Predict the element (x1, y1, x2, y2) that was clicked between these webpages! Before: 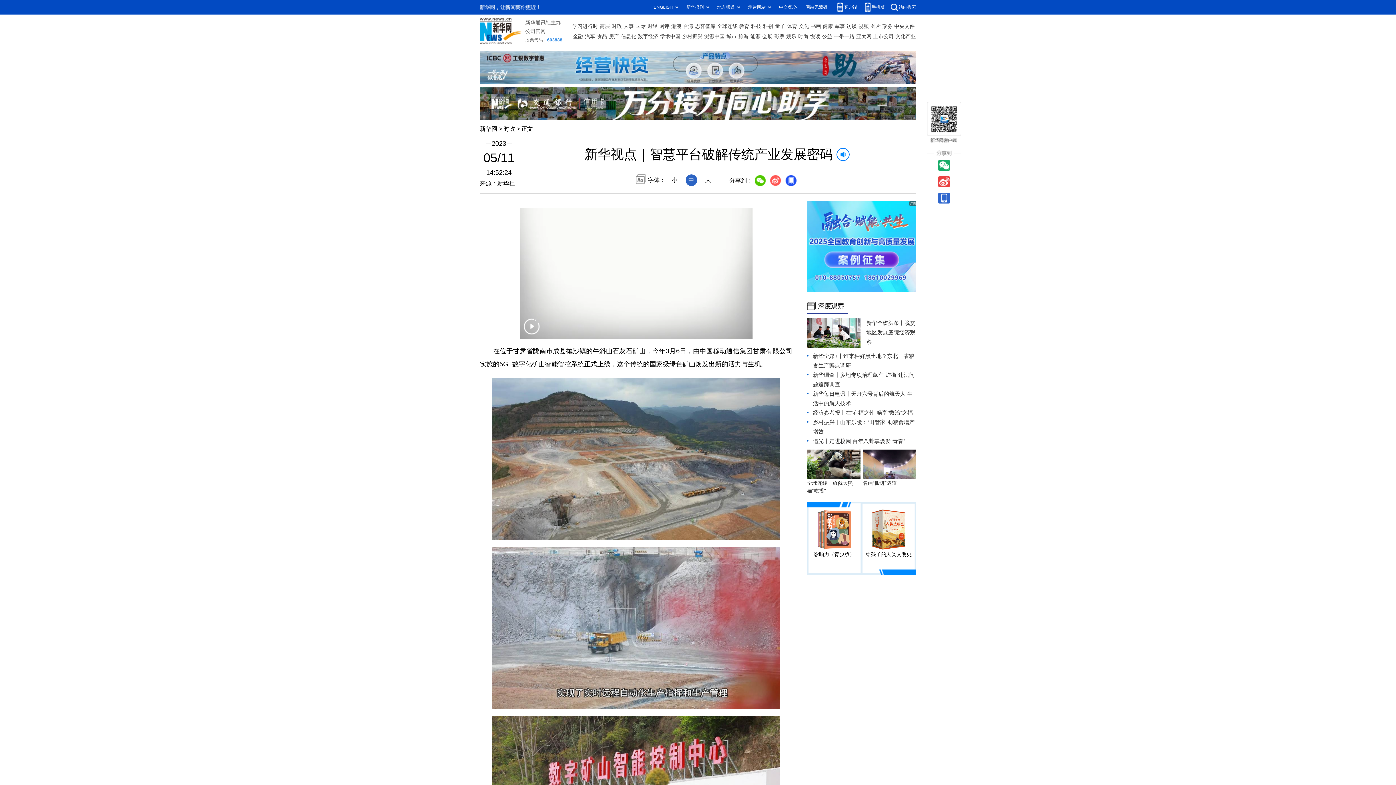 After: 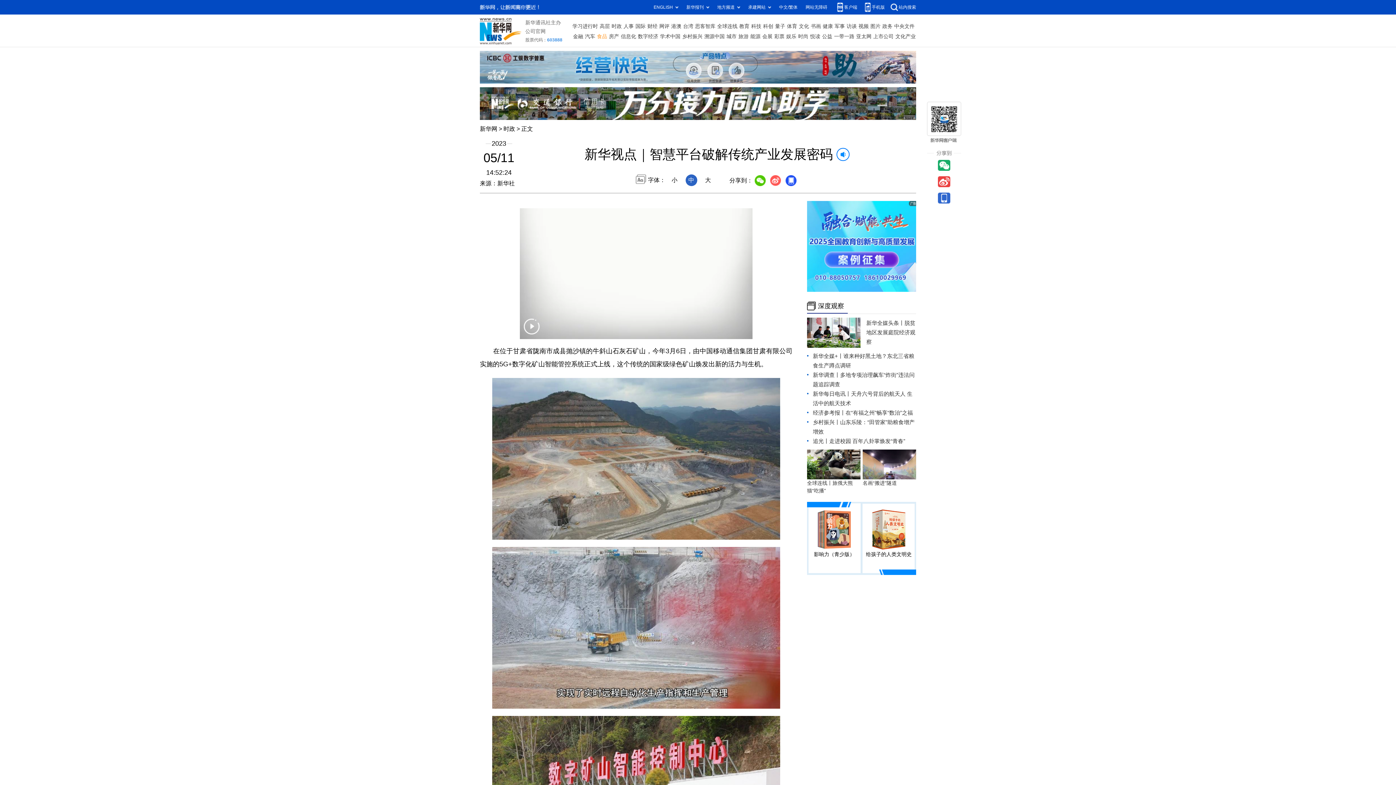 Action: label: 食品 bbox: (597, 31, 607, 41)